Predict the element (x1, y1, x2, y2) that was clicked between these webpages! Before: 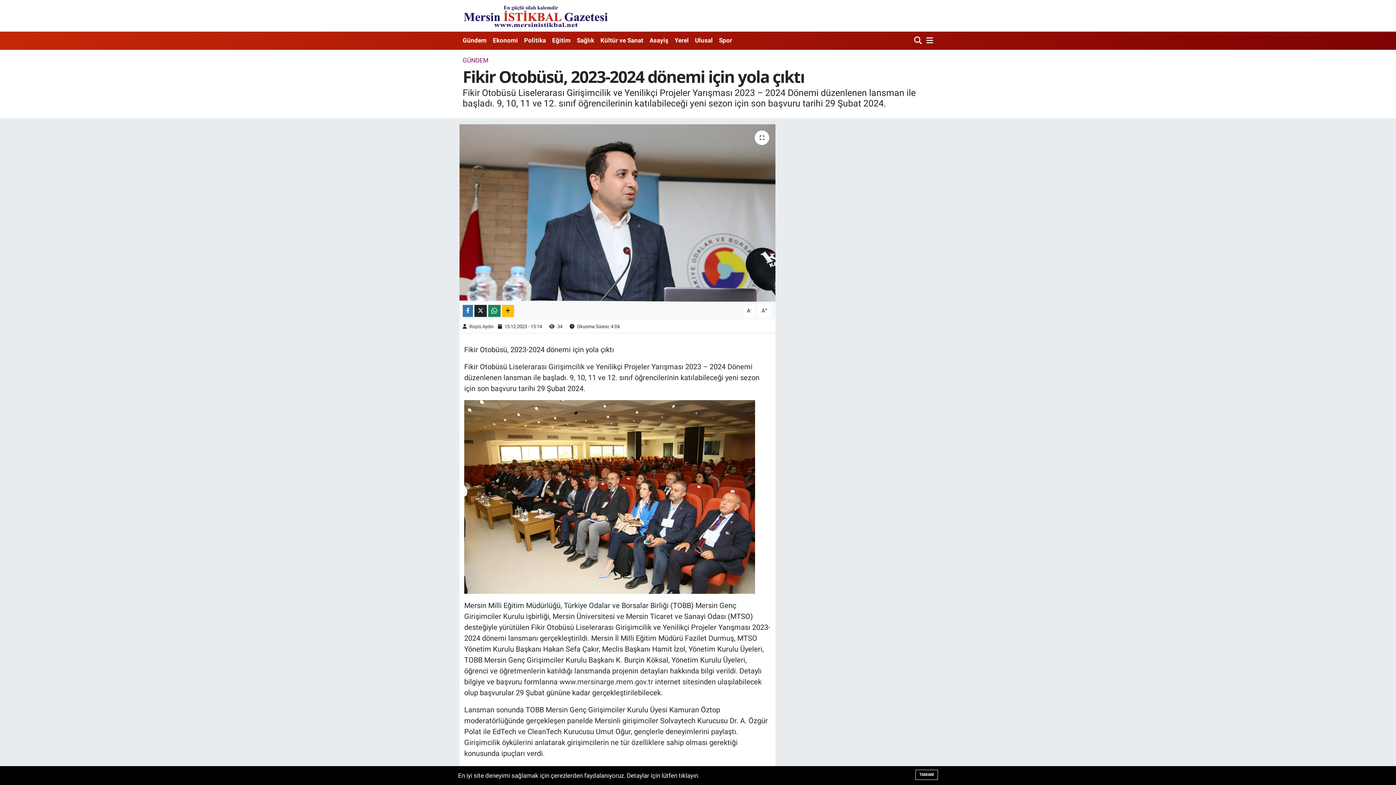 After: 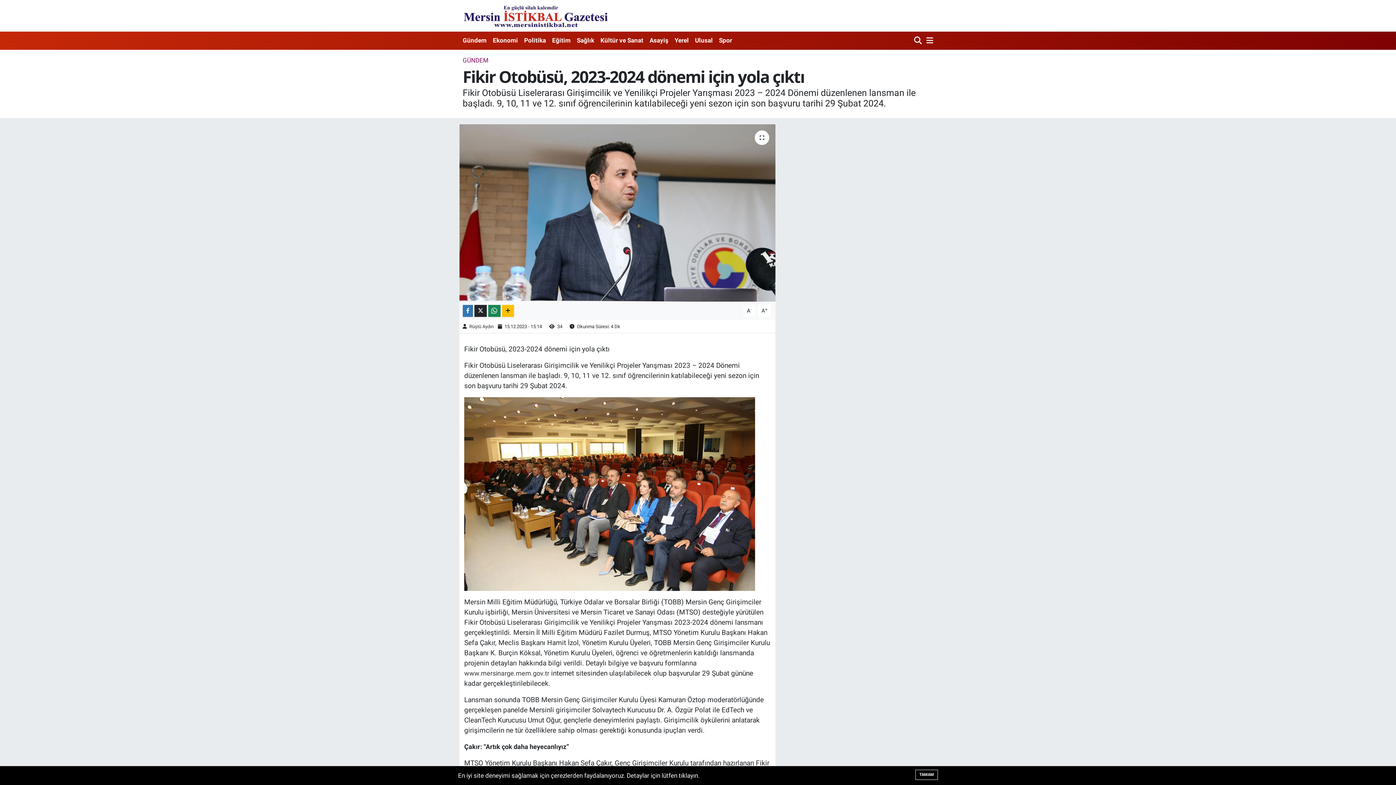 Action: bbox: (743, 305, 755, 316) label: A-